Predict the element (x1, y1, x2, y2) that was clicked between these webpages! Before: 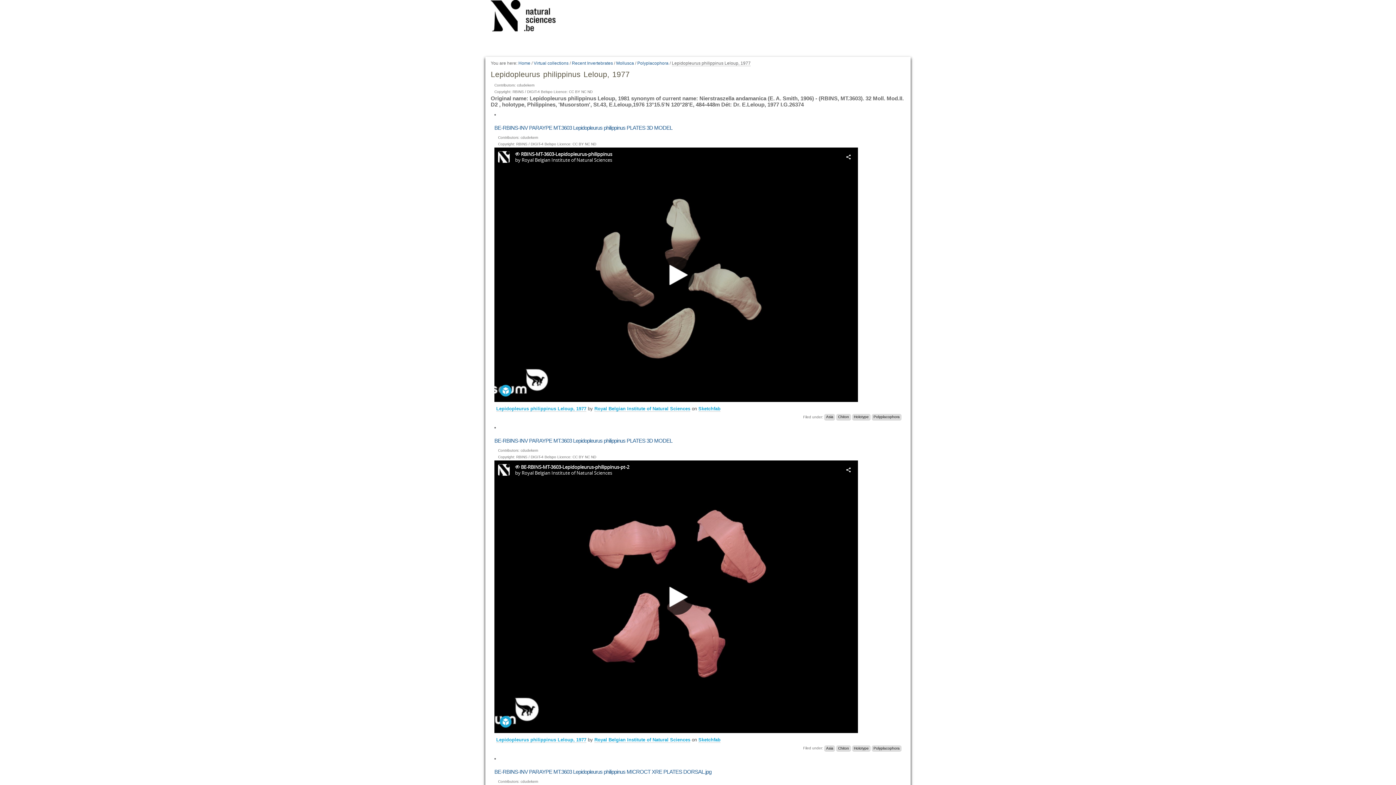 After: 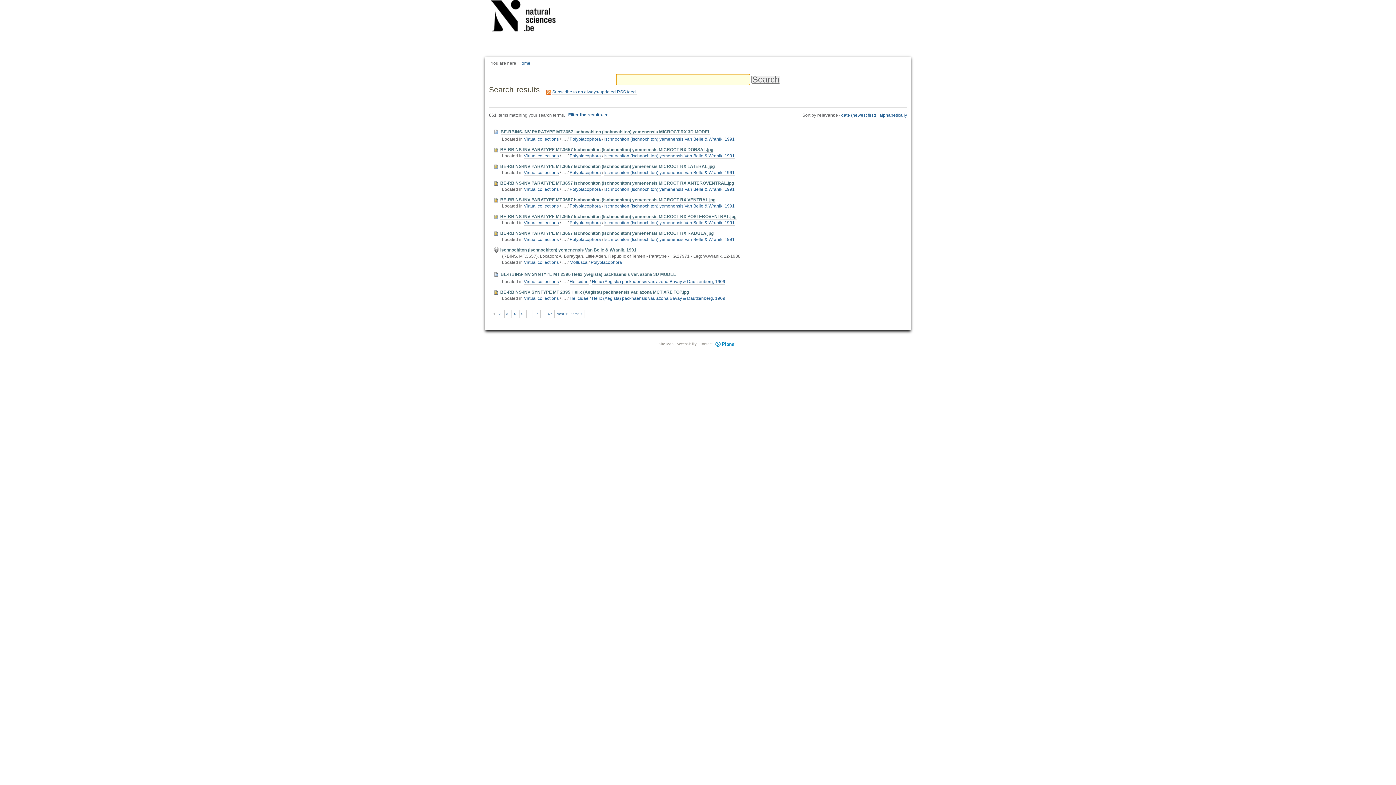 Action: label: Asia bbox: (824, 745, 835, 751)